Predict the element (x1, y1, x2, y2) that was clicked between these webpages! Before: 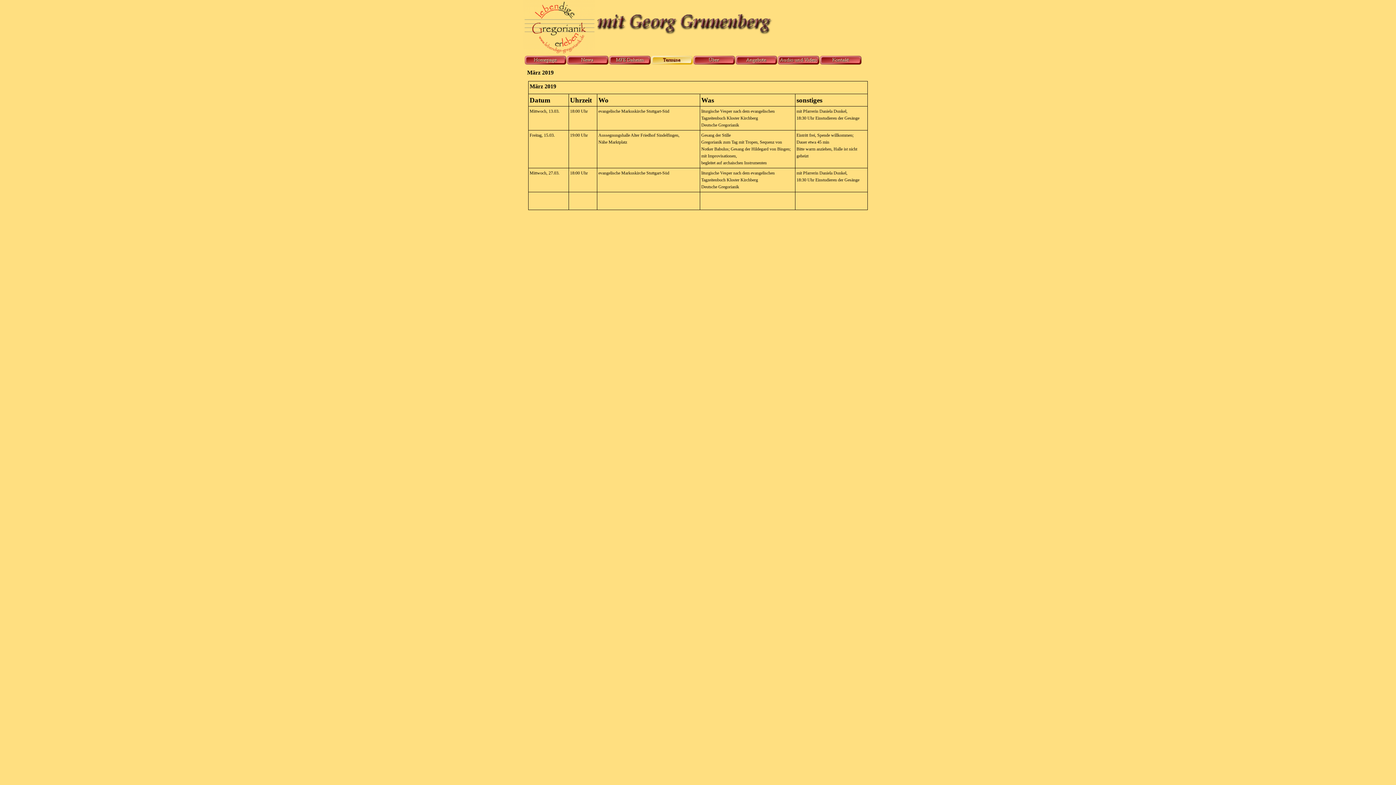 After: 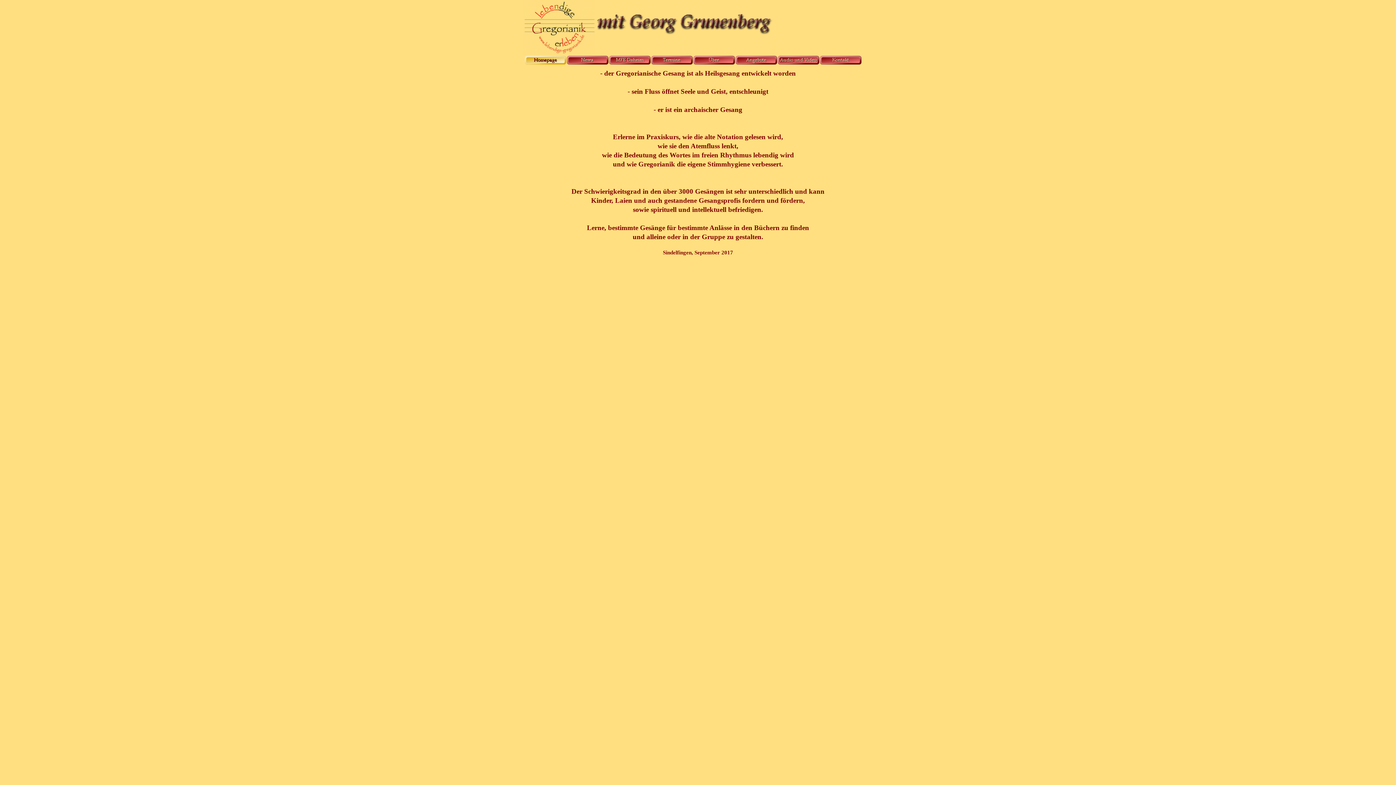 Action: bbox: (524, 55, 566, 64)